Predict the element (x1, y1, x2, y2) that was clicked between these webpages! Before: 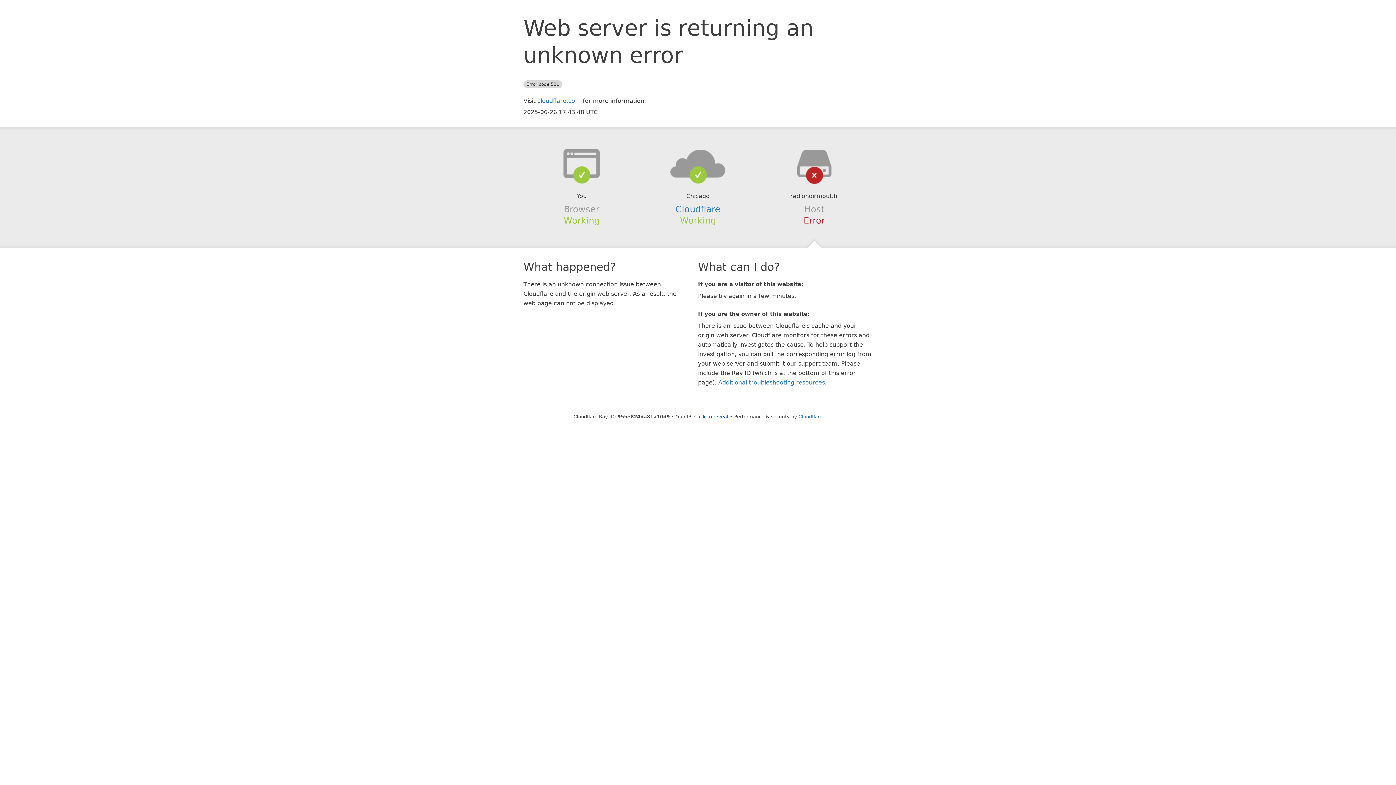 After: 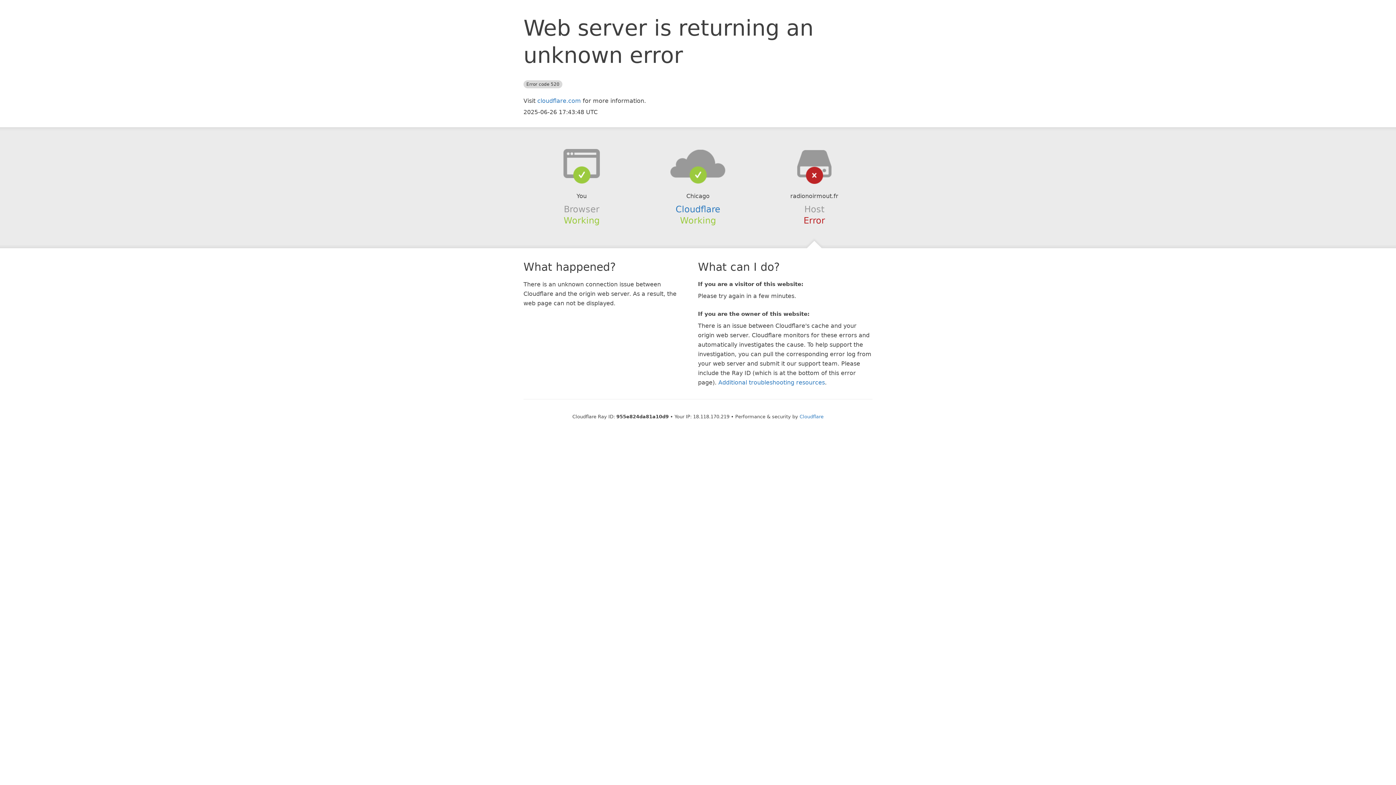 Action: bbox: (694, 414, 728, 419) label: Click to reveal